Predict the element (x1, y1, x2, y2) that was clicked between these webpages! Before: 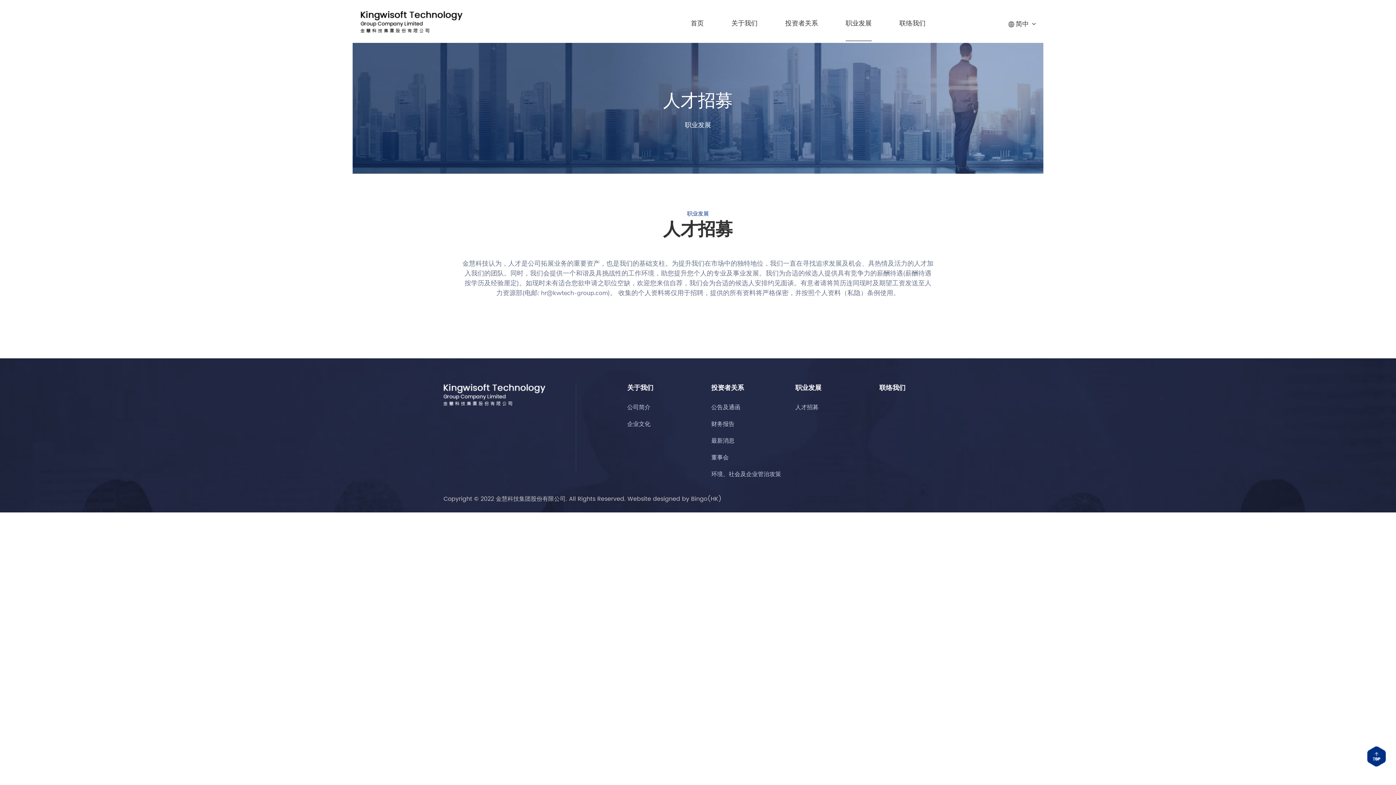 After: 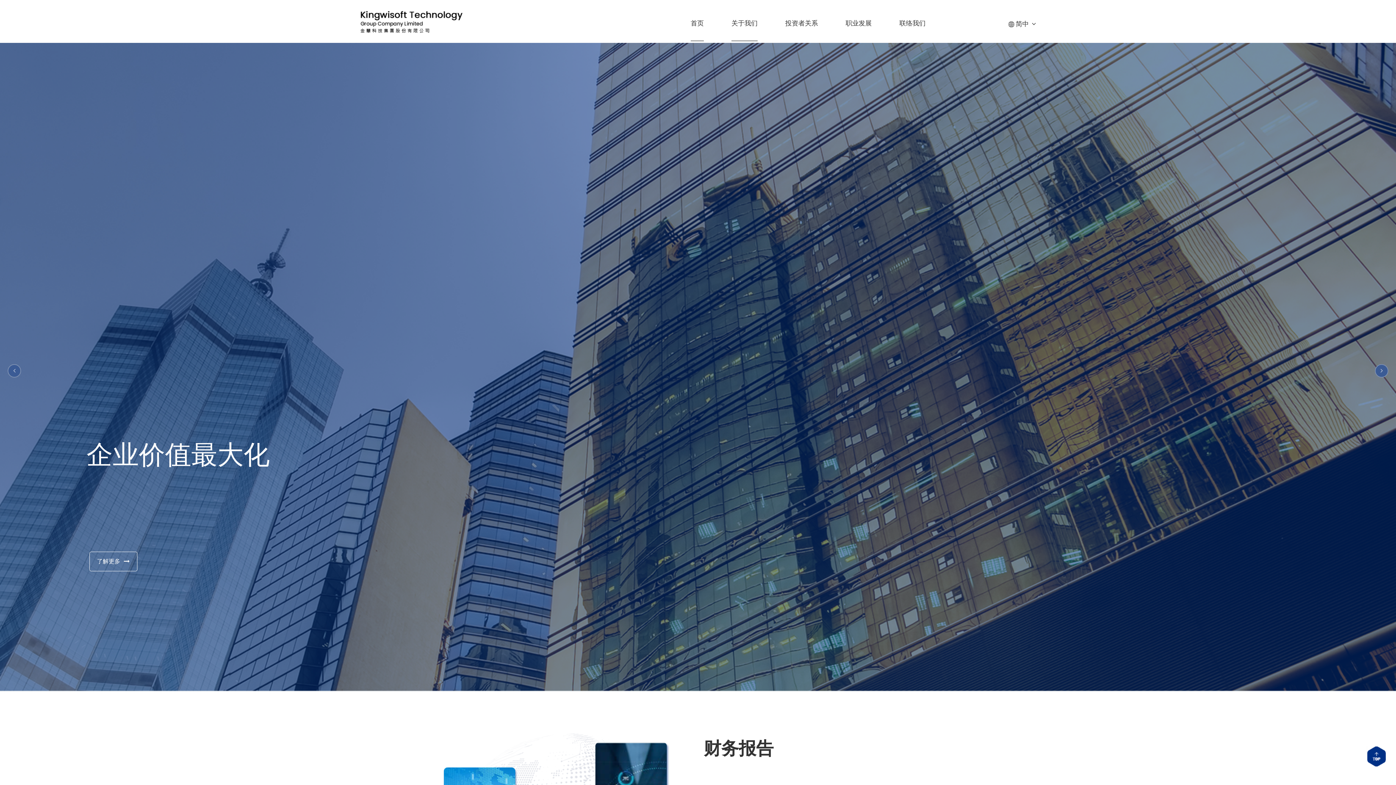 Action: bbox: (690, 18, 704, 41) label: 首页